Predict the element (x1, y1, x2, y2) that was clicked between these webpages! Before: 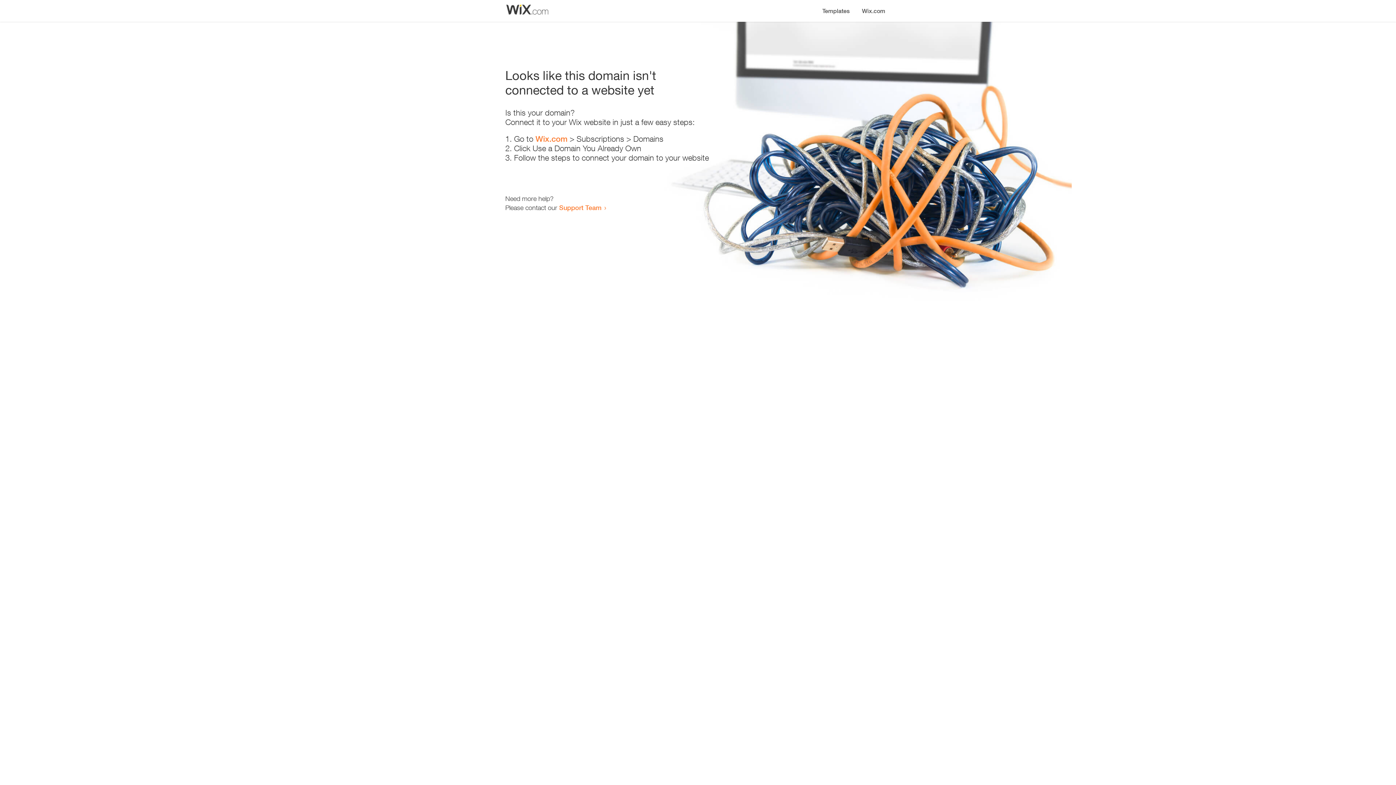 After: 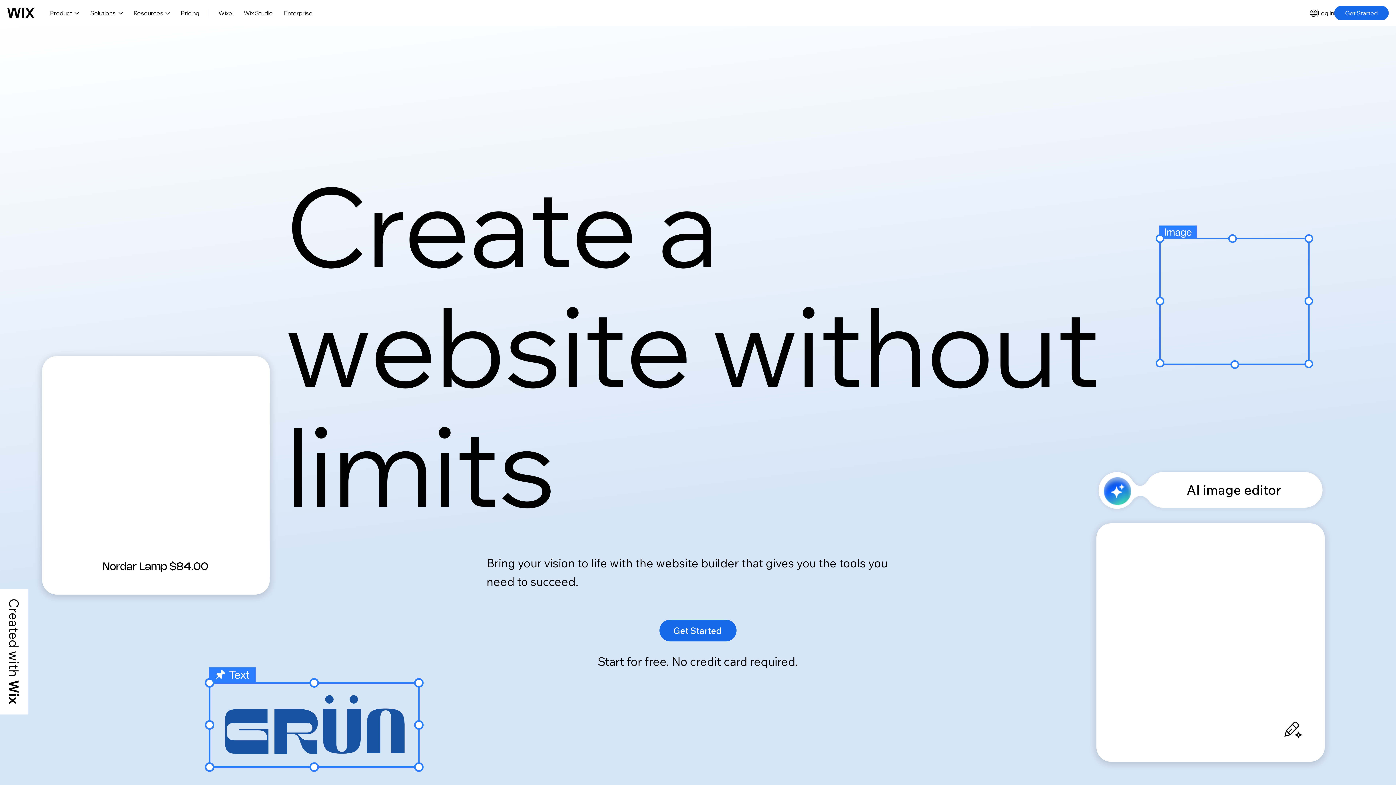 Action: bbox: (535, 134, 567, 143) label: Wix.com